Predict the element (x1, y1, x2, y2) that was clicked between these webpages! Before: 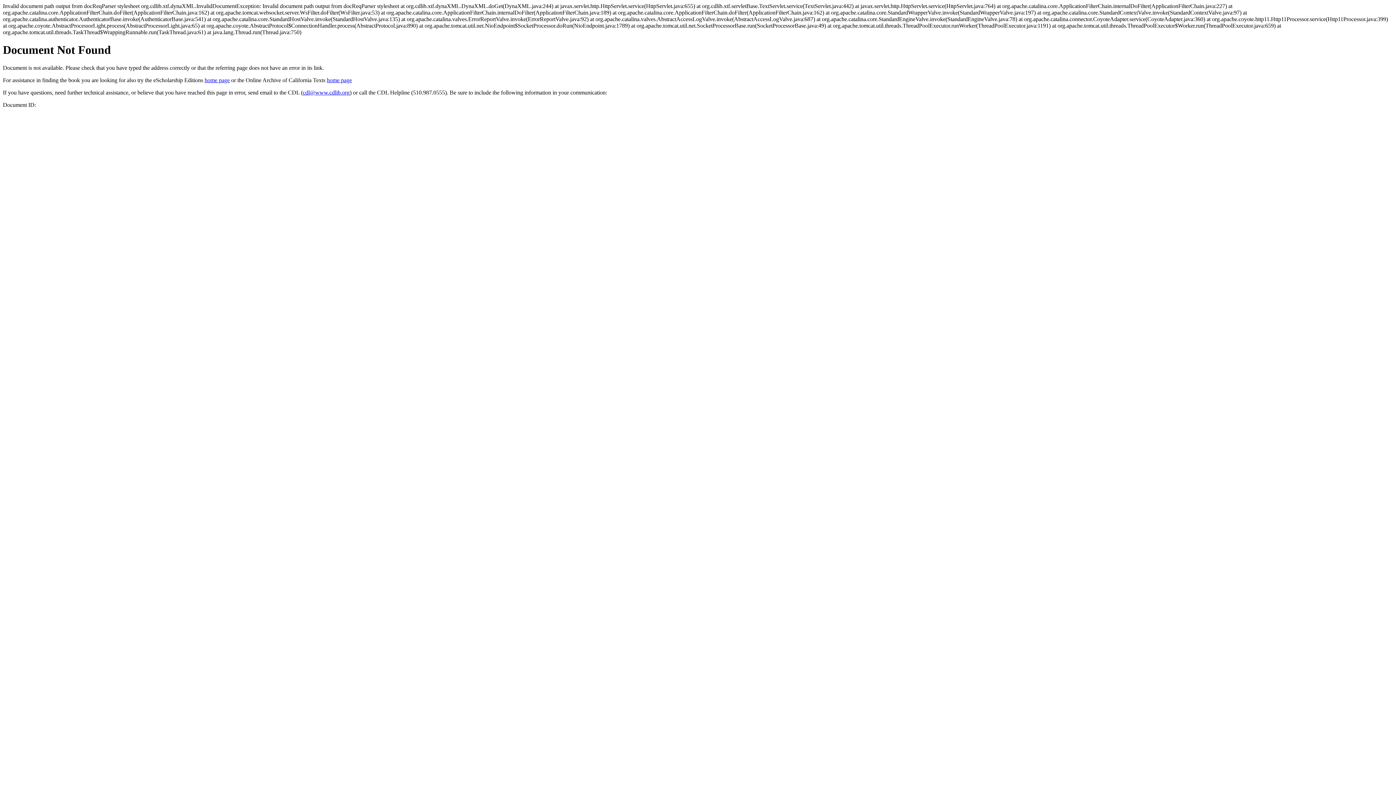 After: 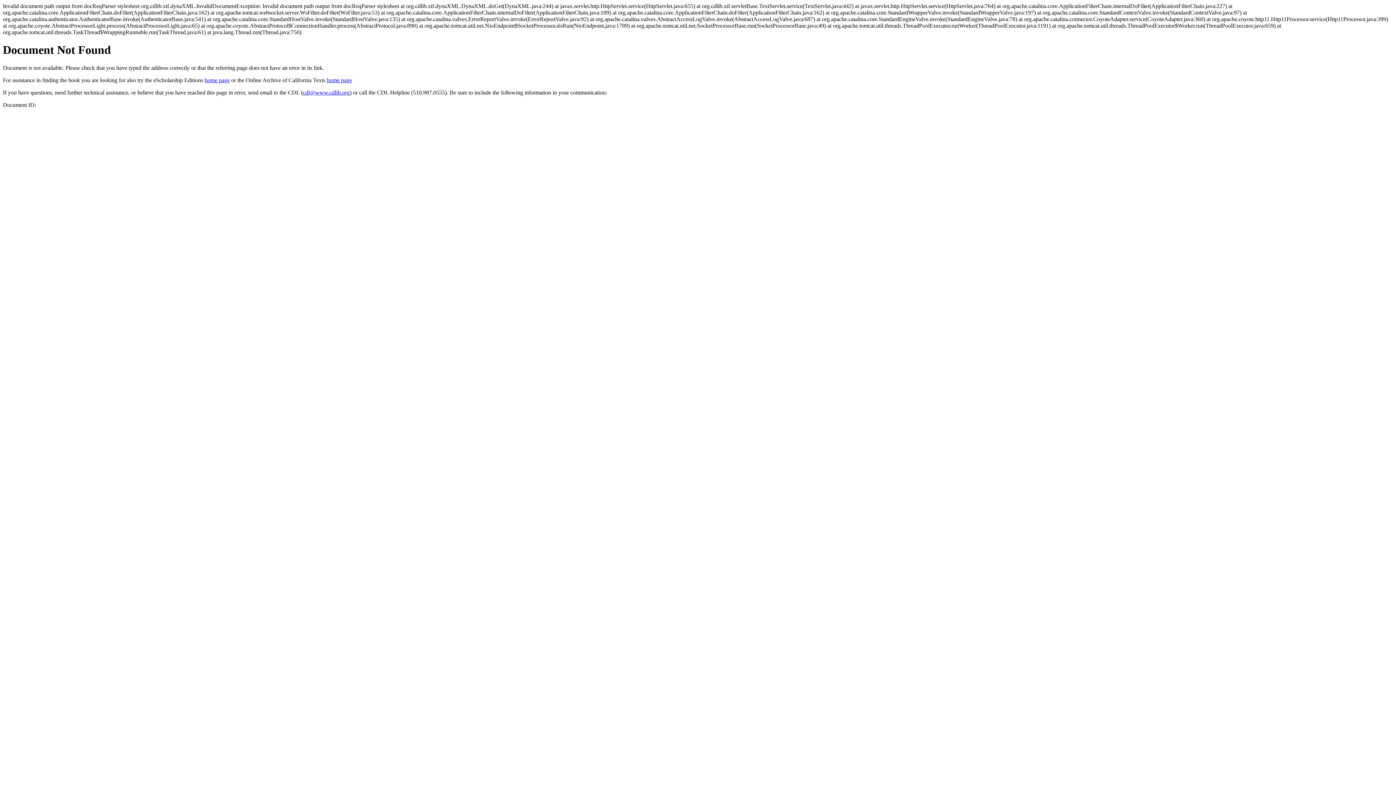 Action: bbox: (302, 89, 349, 95) label: cdl@www.cdlib.org